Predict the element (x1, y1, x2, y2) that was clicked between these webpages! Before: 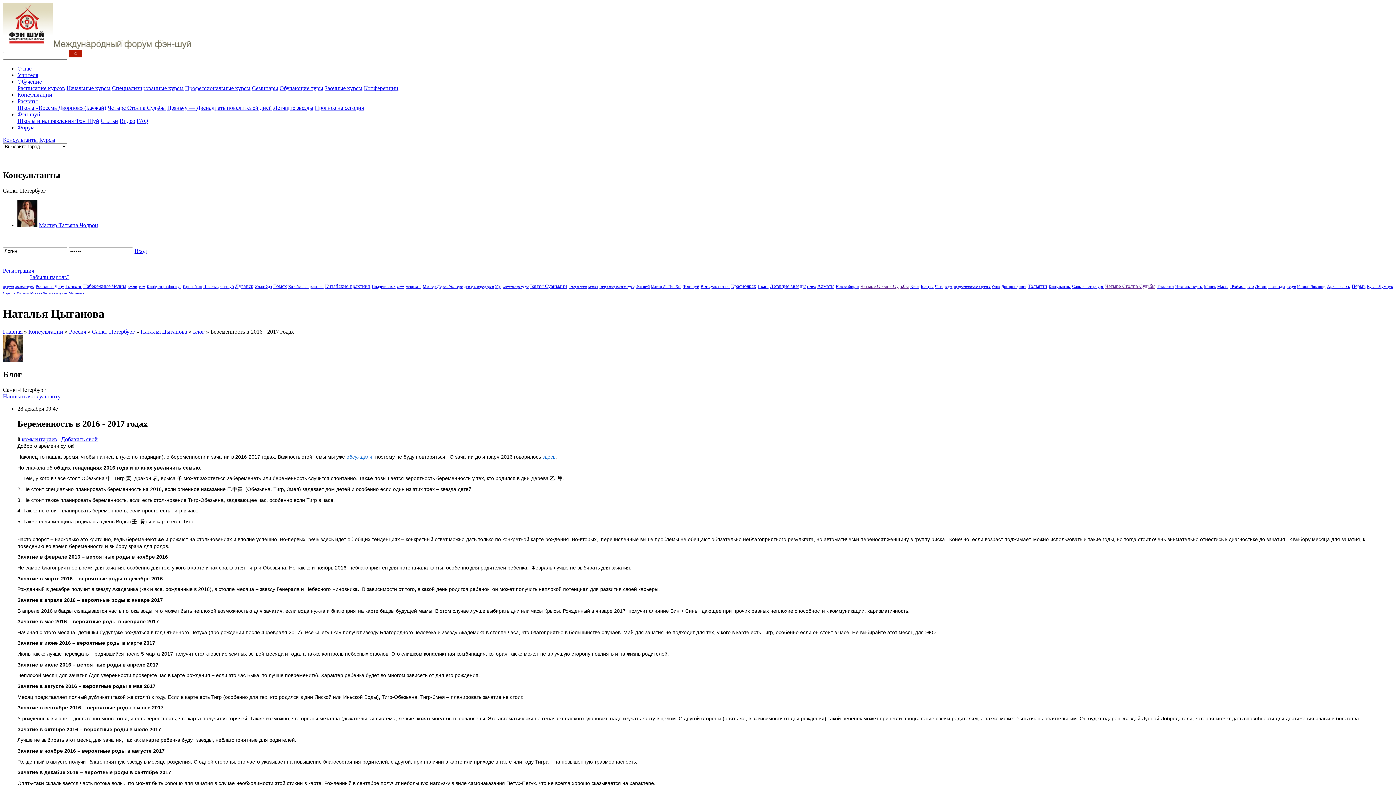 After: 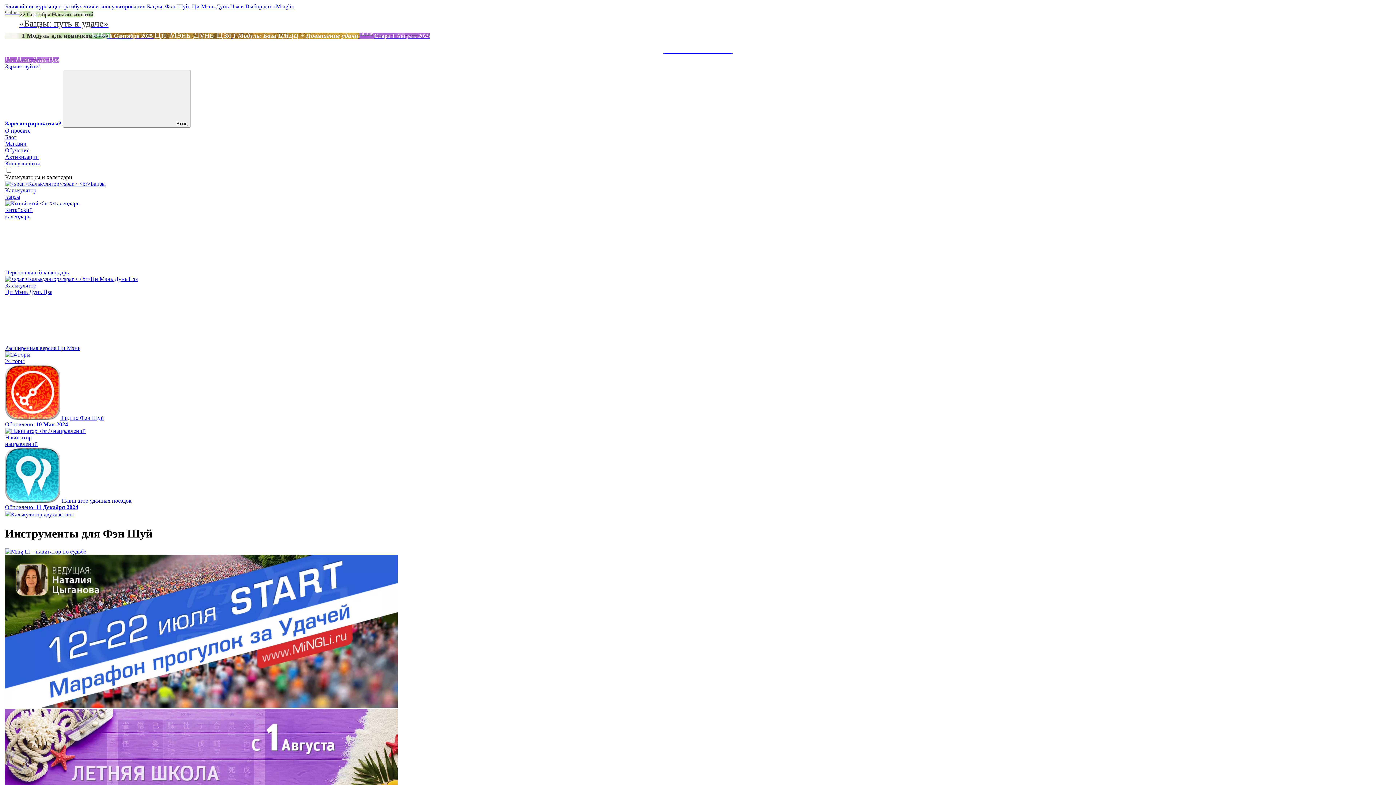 Action: bbox: (542, 454, 555, 459) label: здесь